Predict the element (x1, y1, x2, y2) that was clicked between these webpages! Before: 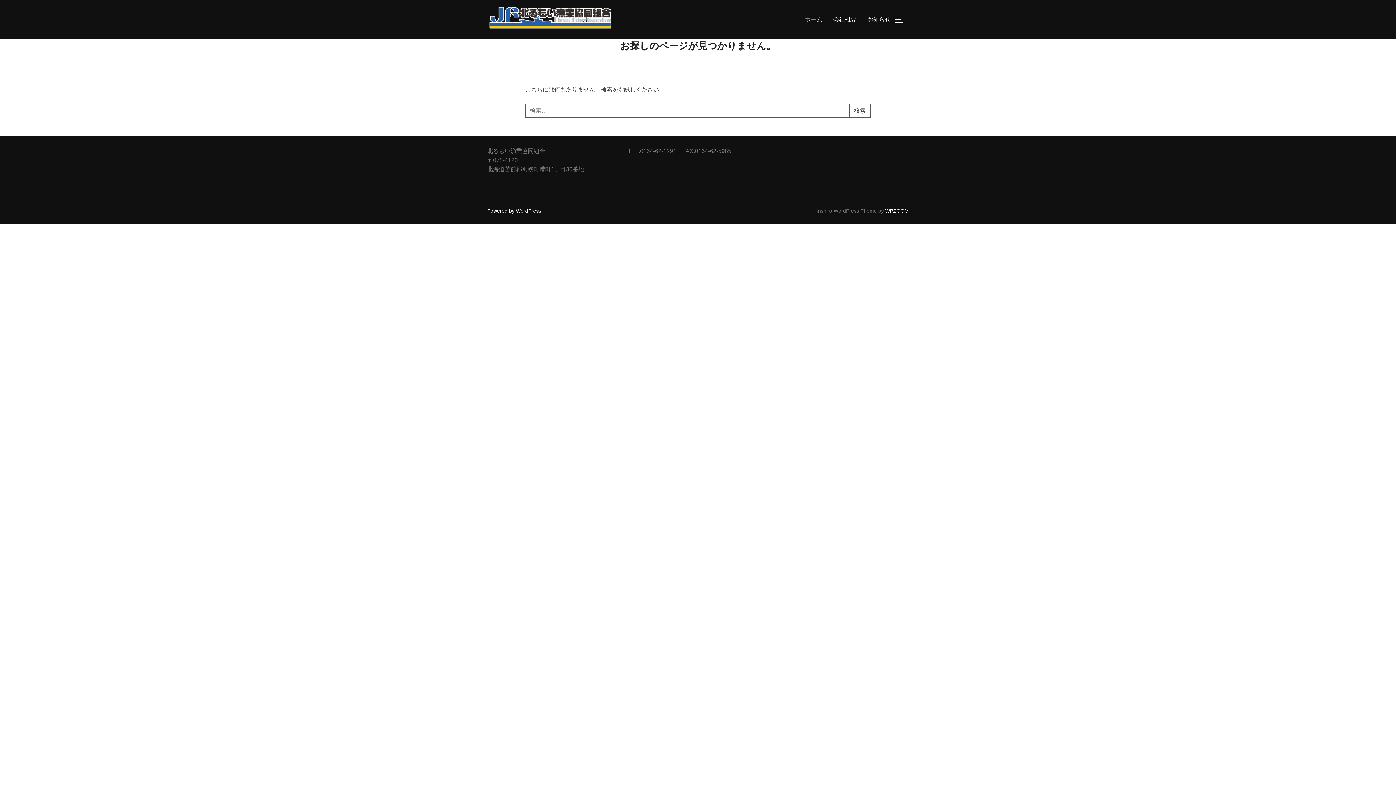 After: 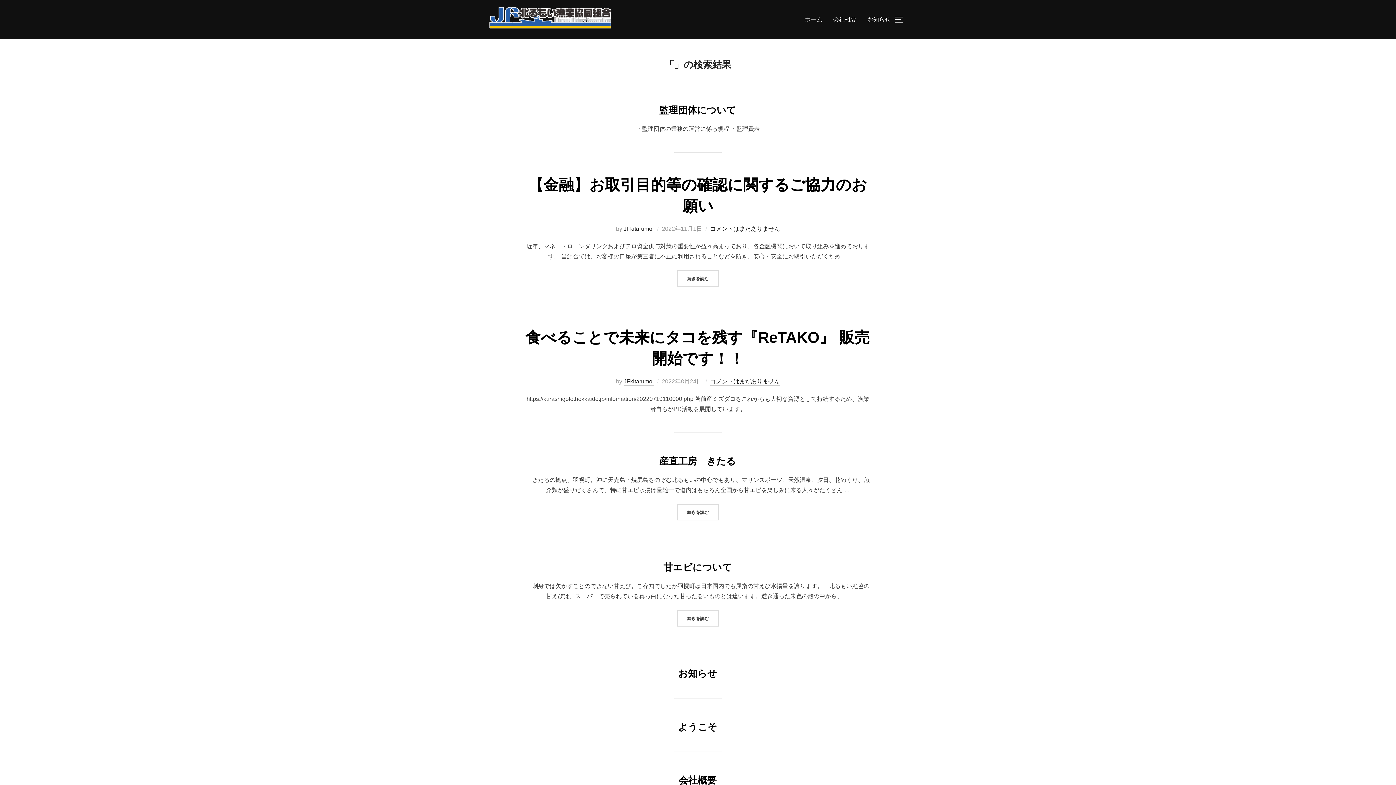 Action: label: 検索 bbox: (849, 103, 870, 118)